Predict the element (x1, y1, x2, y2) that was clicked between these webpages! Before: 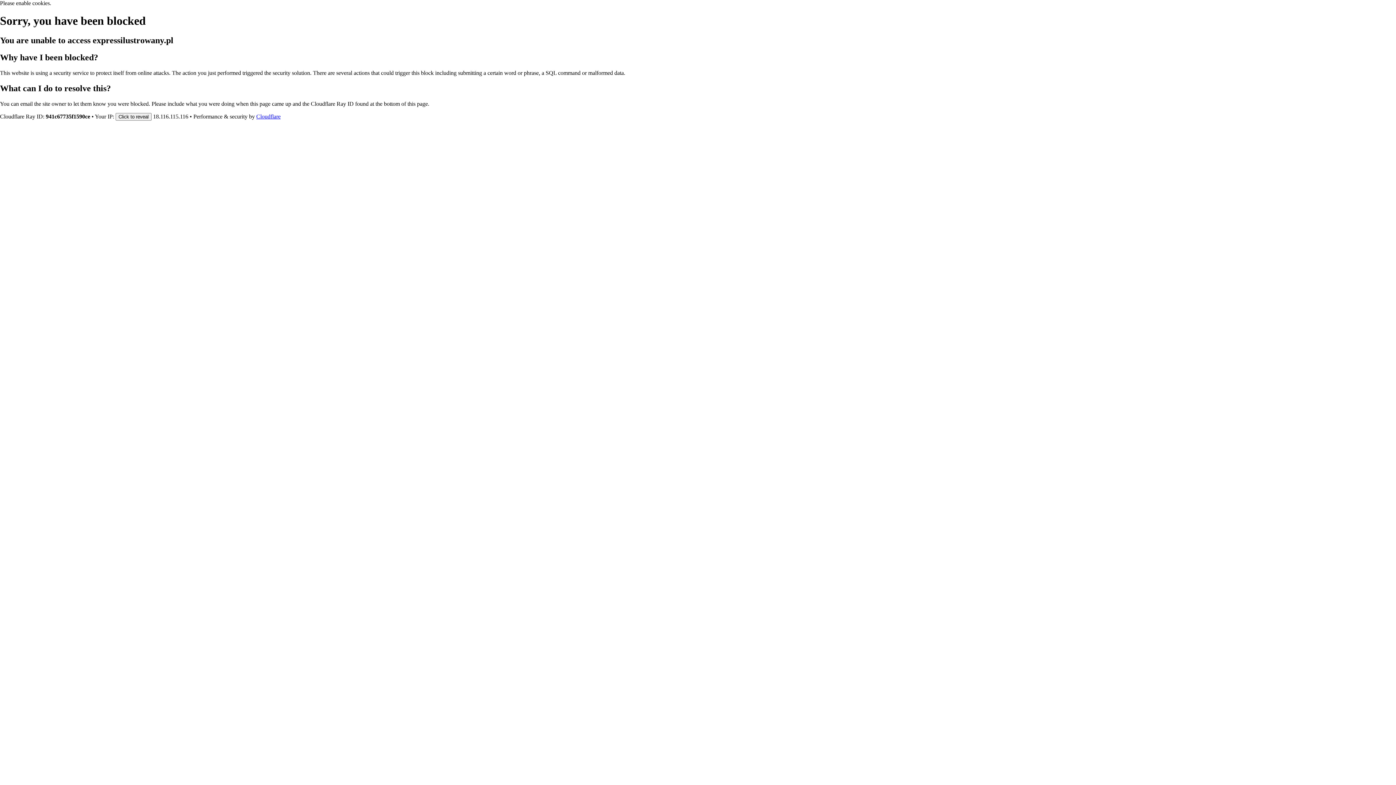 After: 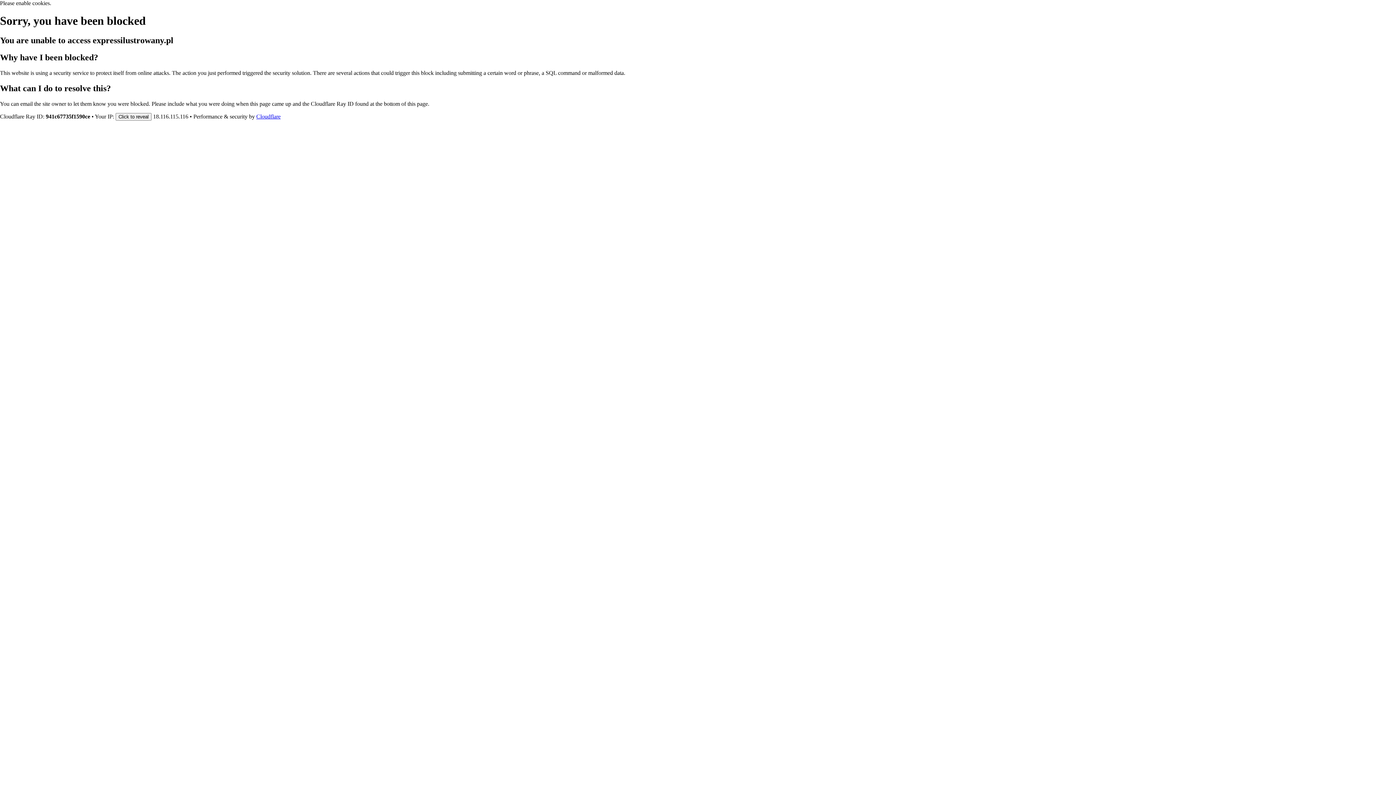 Action: label: Cloudflare bbox: (256, 113, 280, 119)